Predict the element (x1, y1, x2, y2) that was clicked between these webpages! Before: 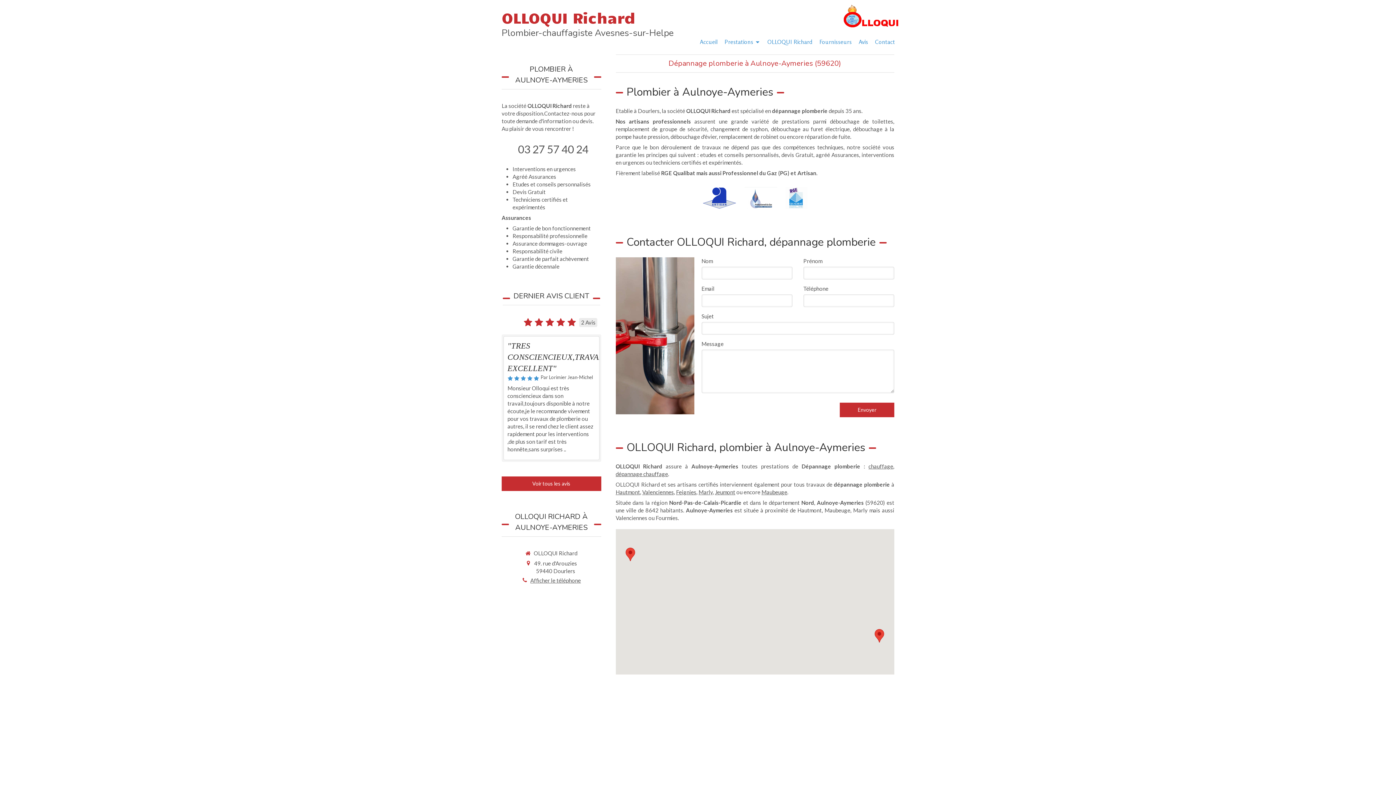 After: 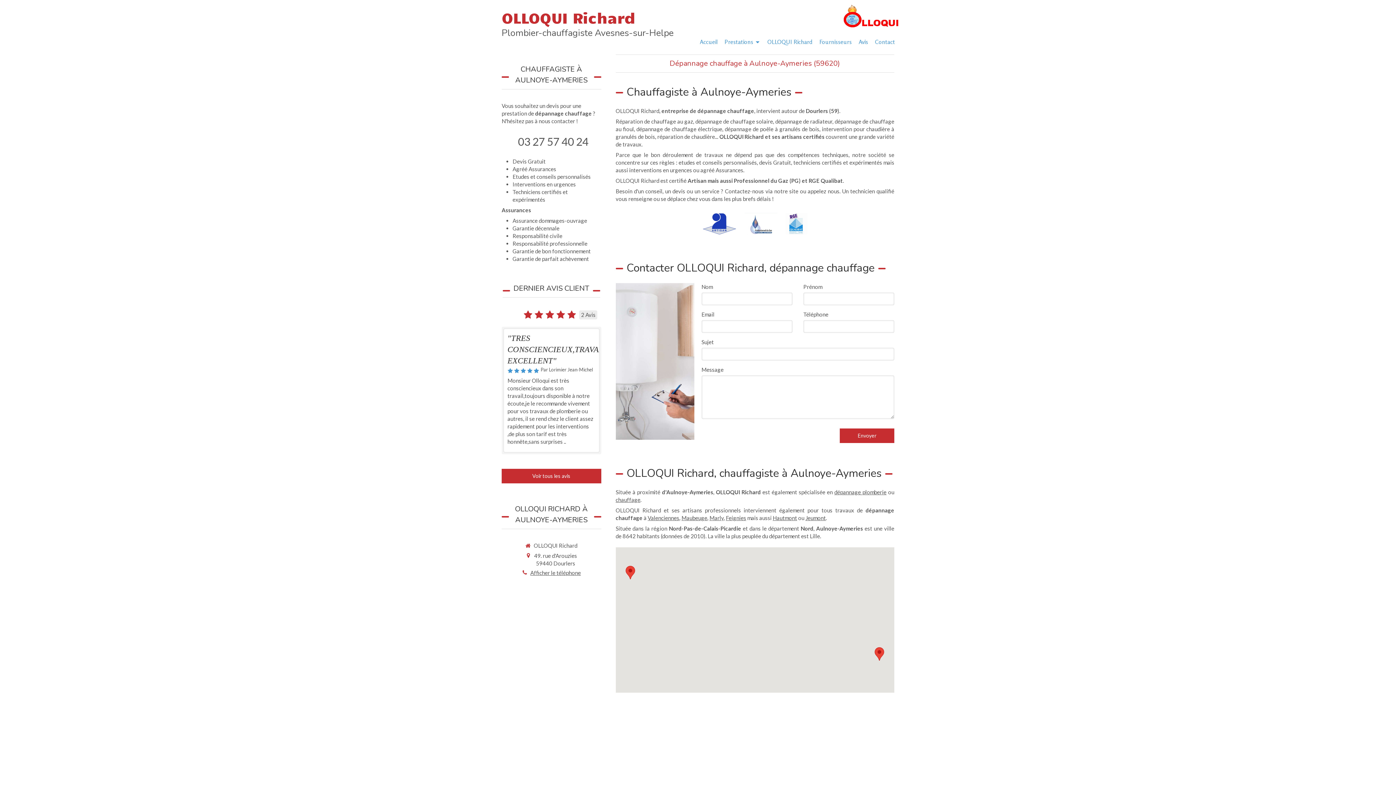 Action: bbox: (615, 470, 668, 477) label: dépannage chauffage